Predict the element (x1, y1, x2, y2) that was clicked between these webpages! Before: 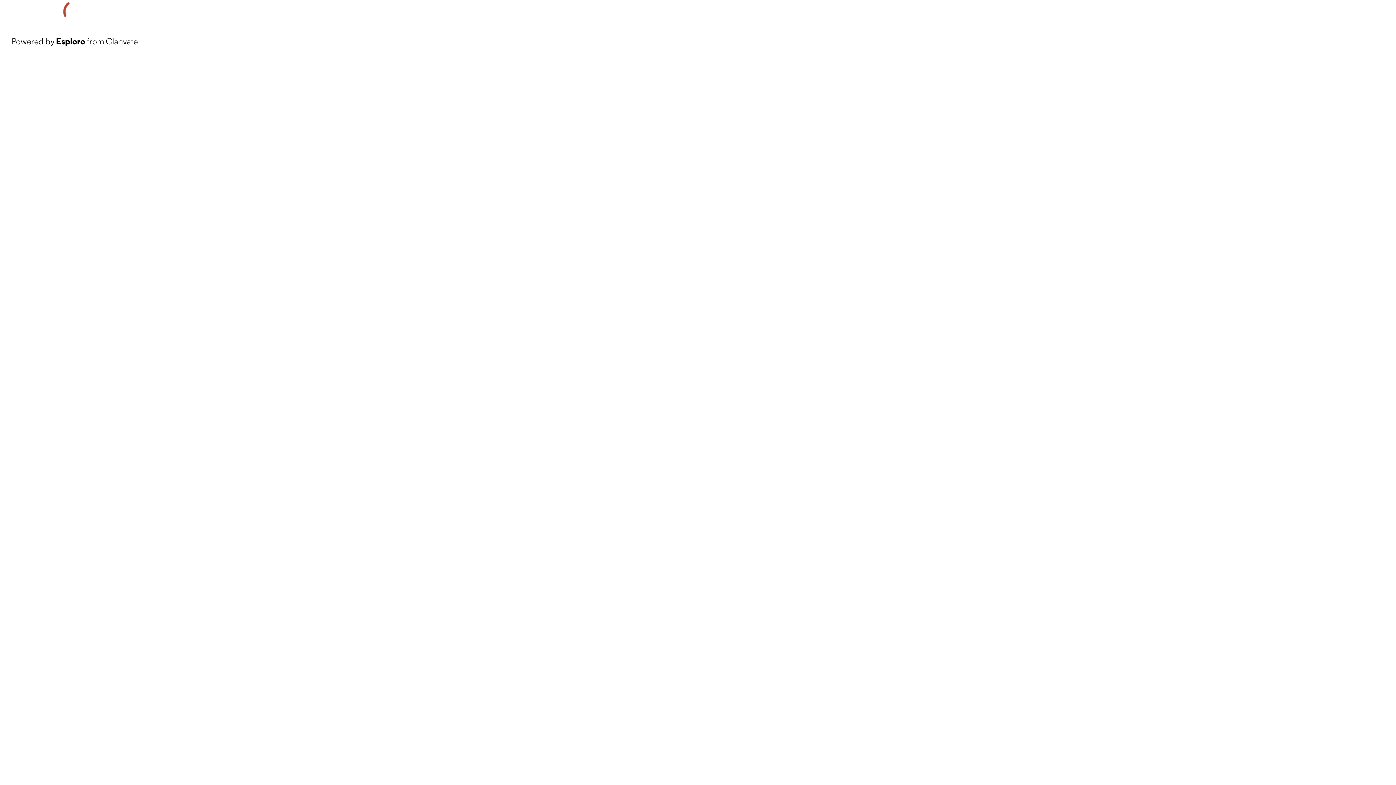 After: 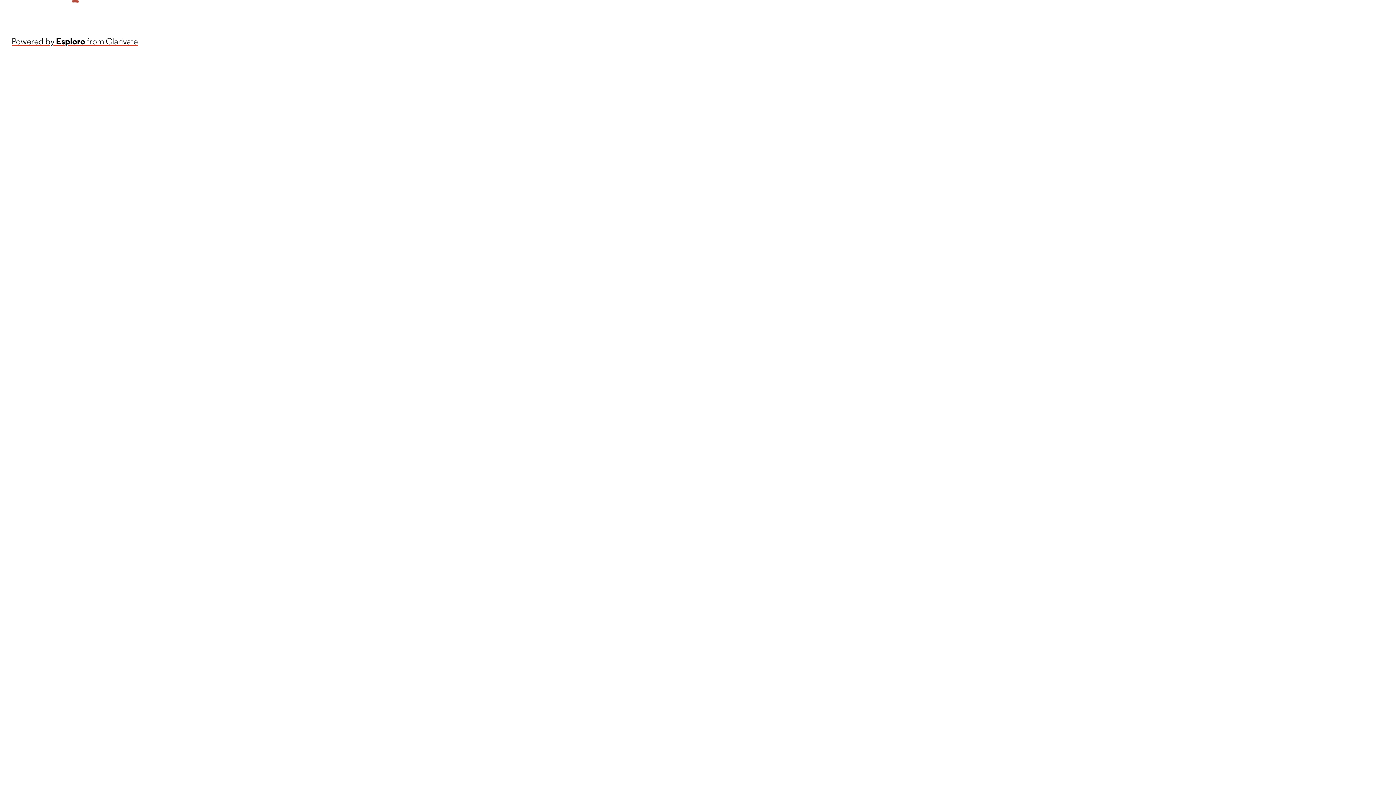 Action: label: Powered by Esploro from Clarivate bbox: (11, 34, 137, 48)